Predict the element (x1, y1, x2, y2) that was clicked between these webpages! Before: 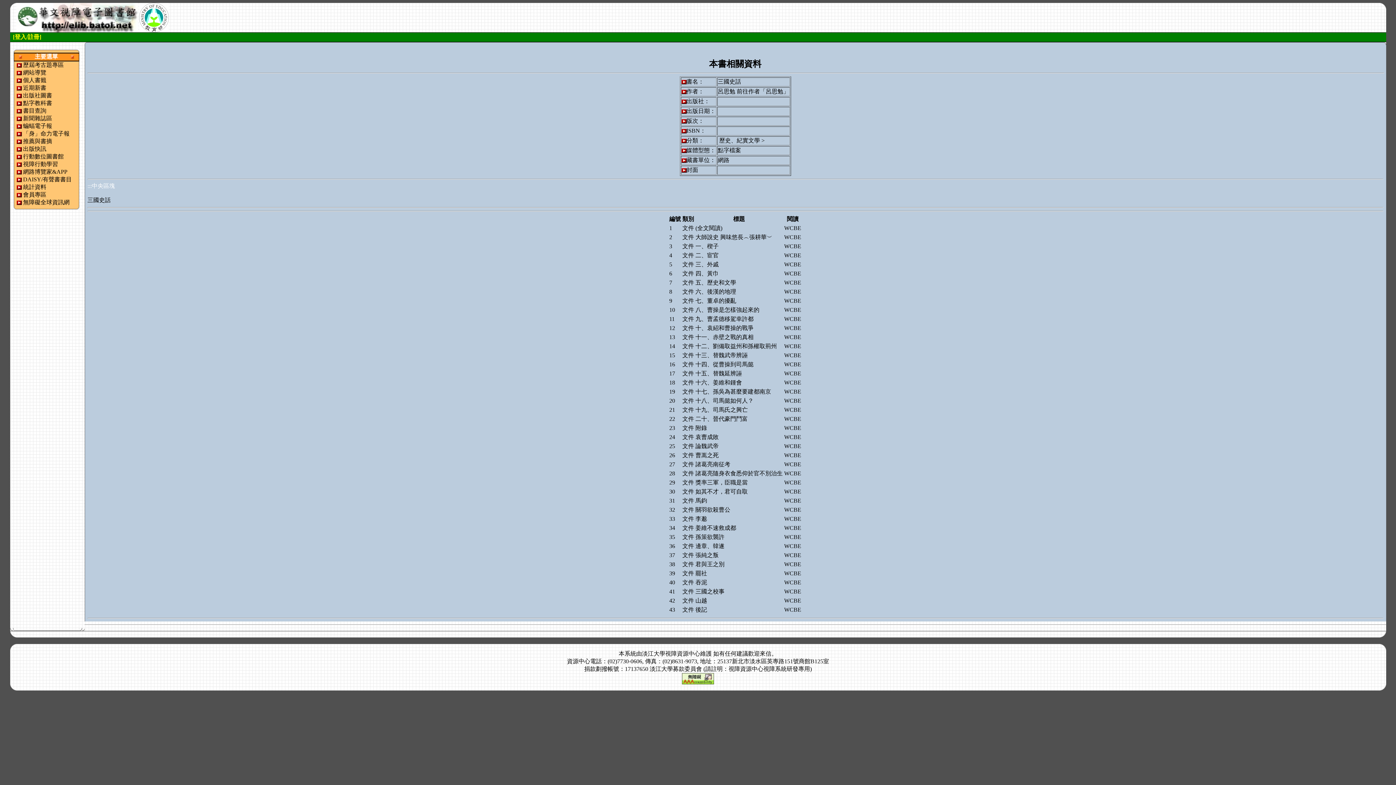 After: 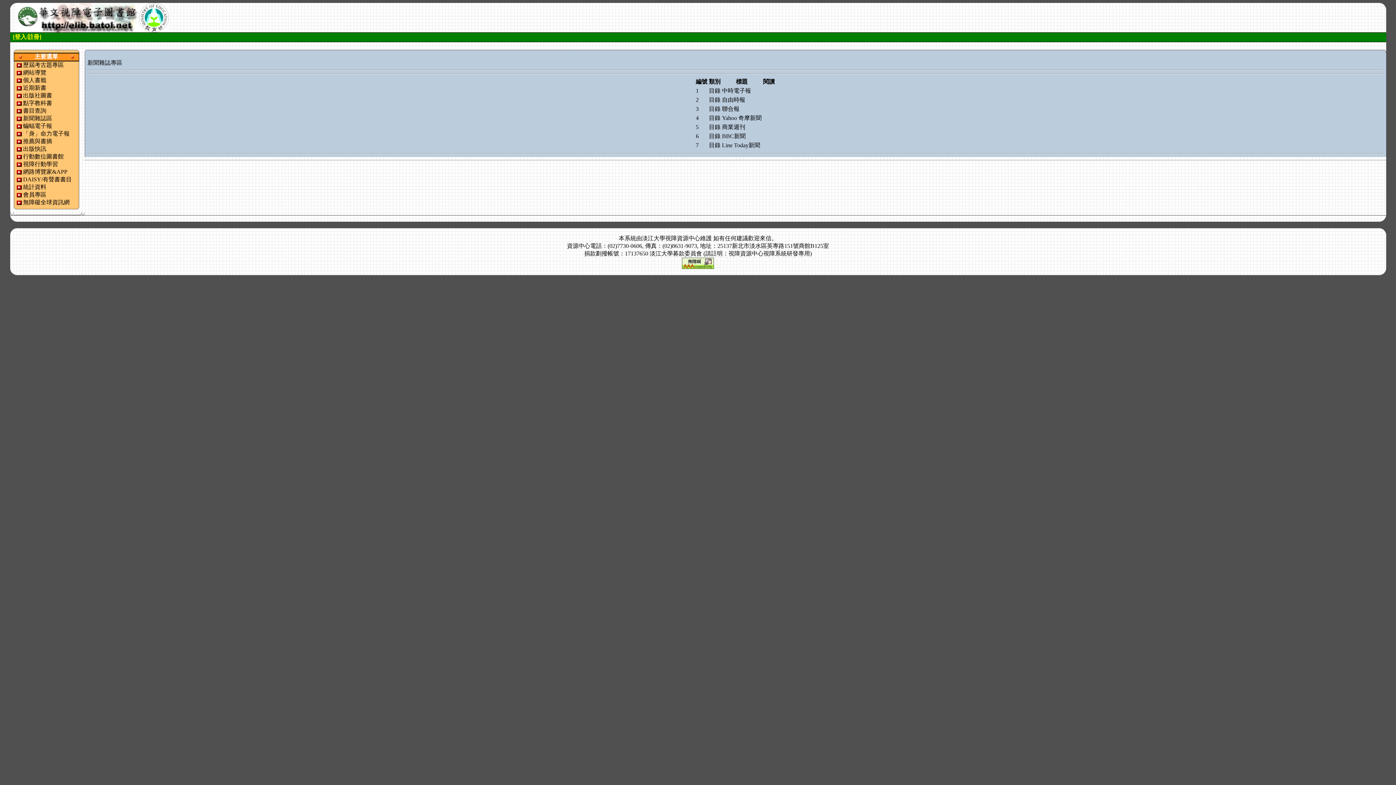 Action: label: 新聞雜誌區 bbox: (23, 115, 52, 121)